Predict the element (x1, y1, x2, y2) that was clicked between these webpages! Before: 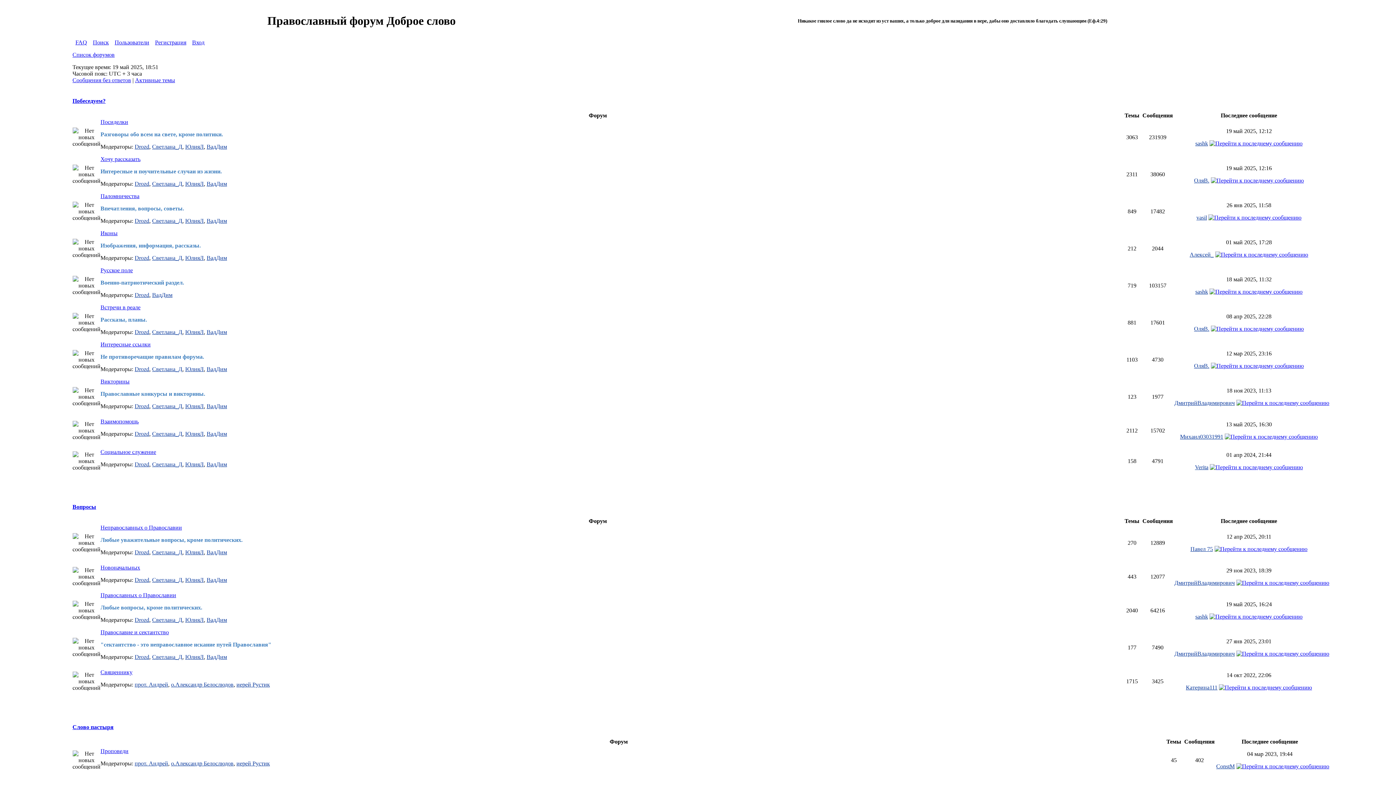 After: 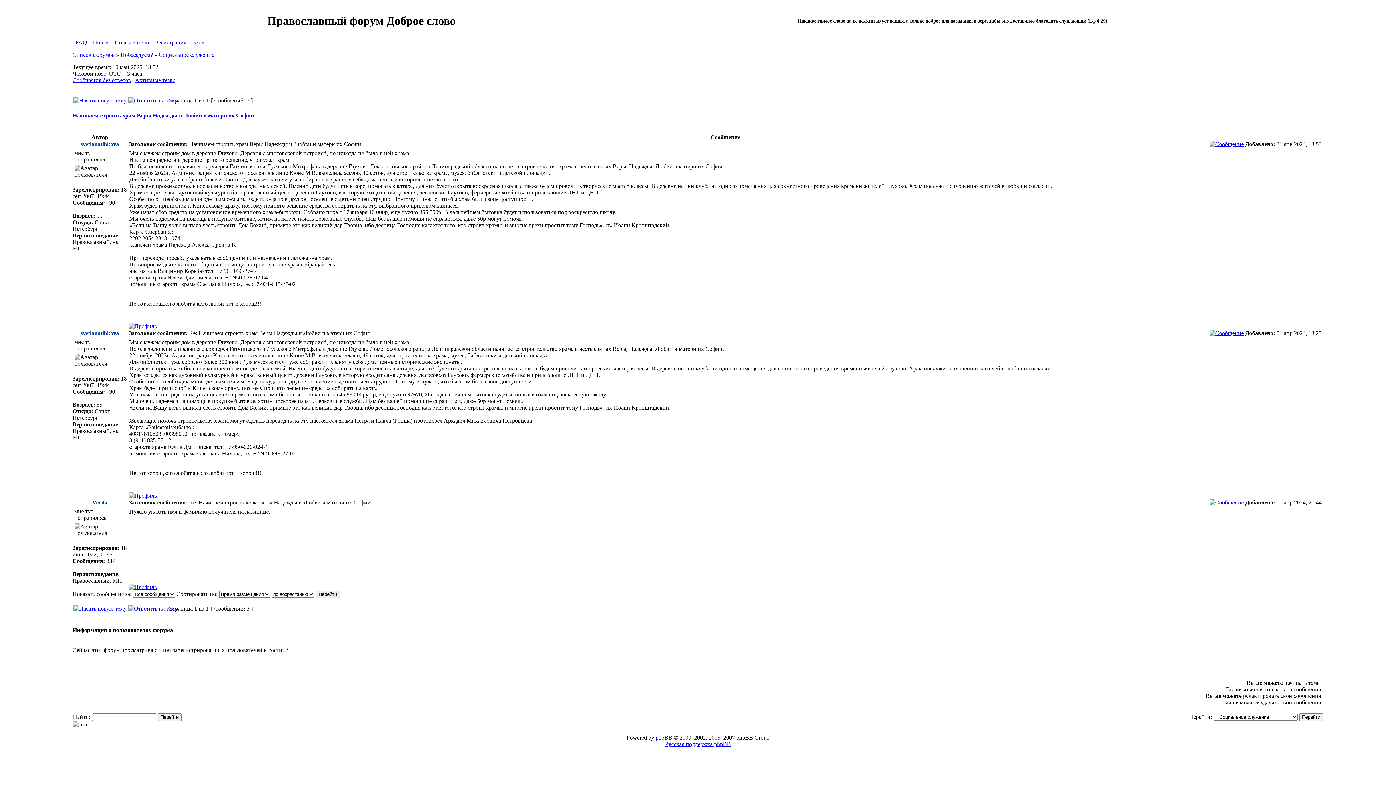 Action: bbox: (1210, 464, 1303, 470)